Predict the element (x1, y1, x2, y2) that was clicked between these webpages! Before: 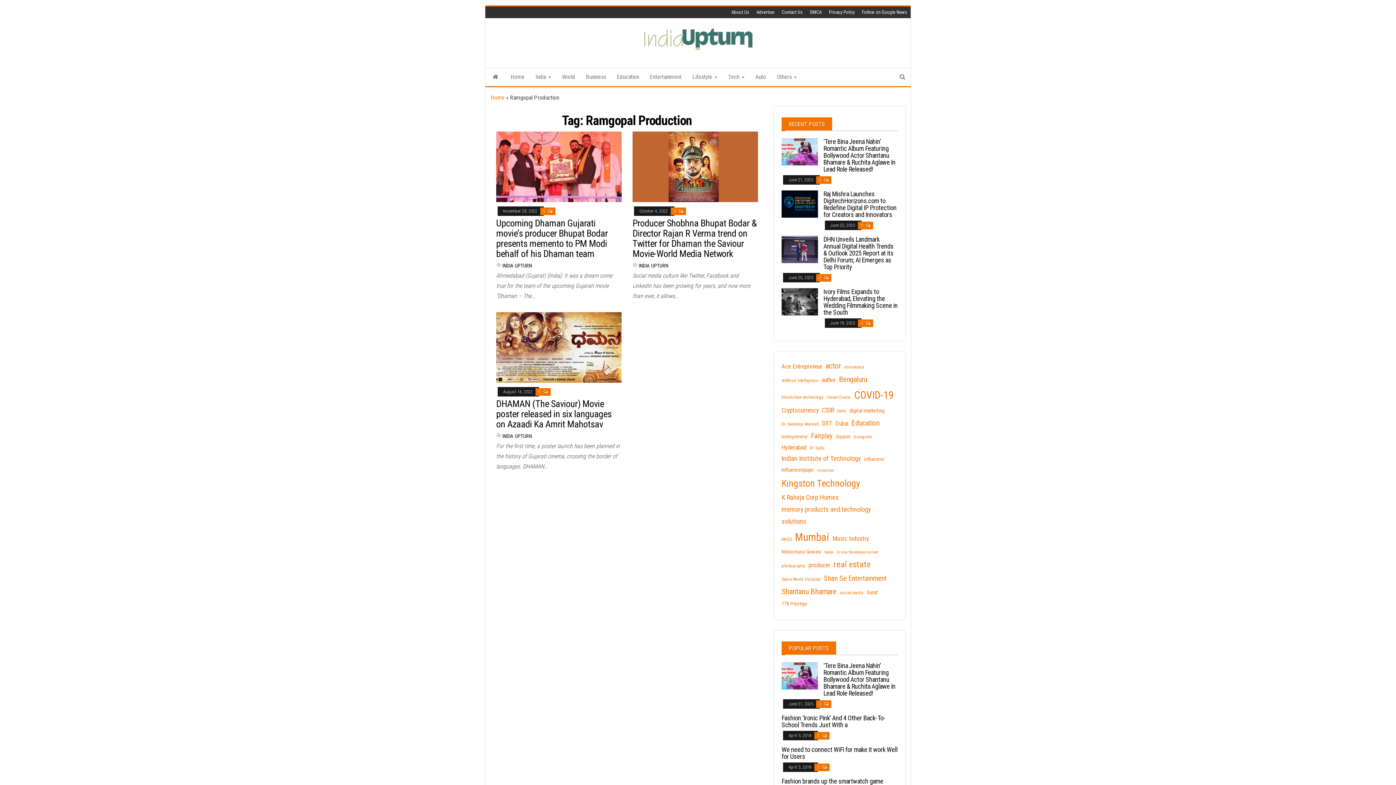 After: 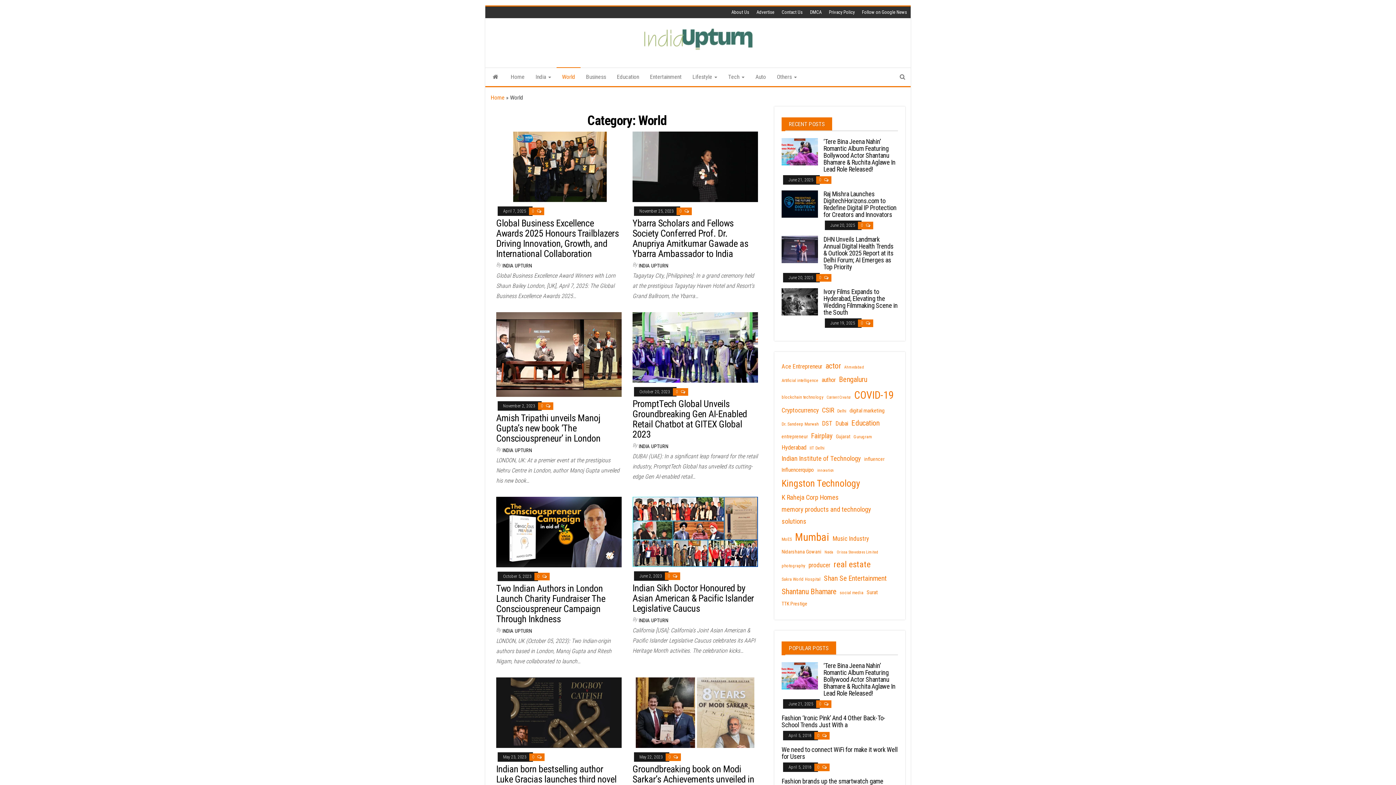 Action: bbox: (556, 68, 580, 86) label: World